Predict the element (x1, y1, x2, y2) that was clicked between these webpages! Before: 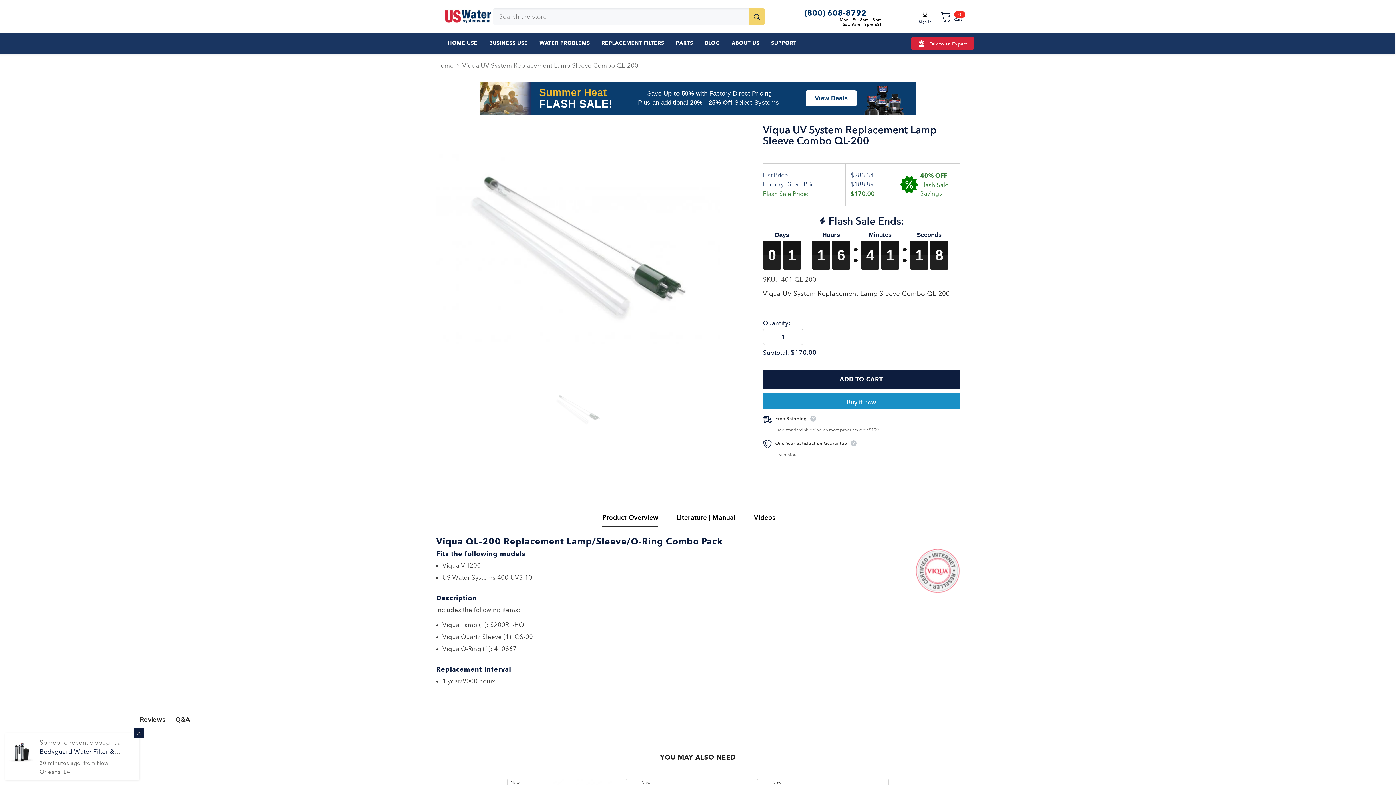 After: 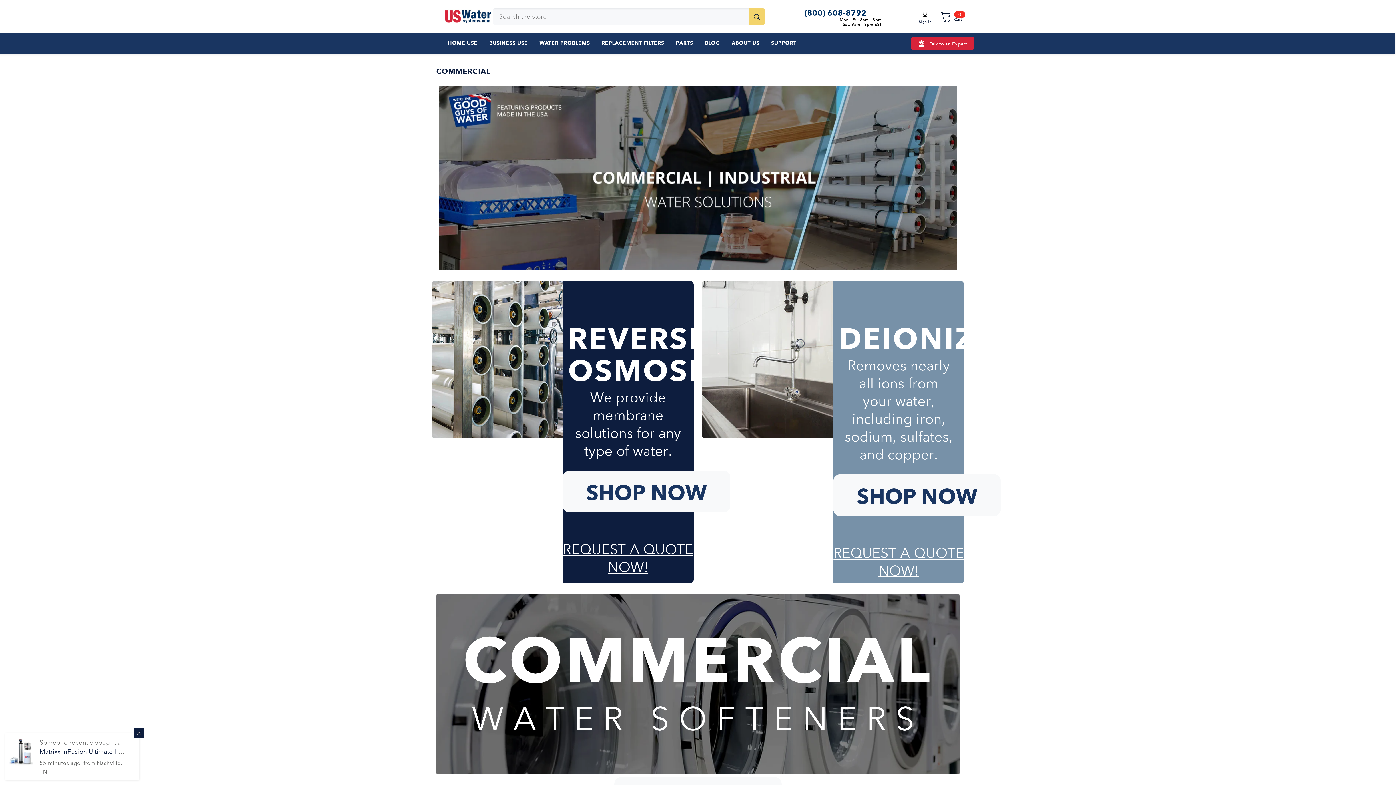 Action: label: BUSINESS USE bbox: (483, 39, 533, 52)